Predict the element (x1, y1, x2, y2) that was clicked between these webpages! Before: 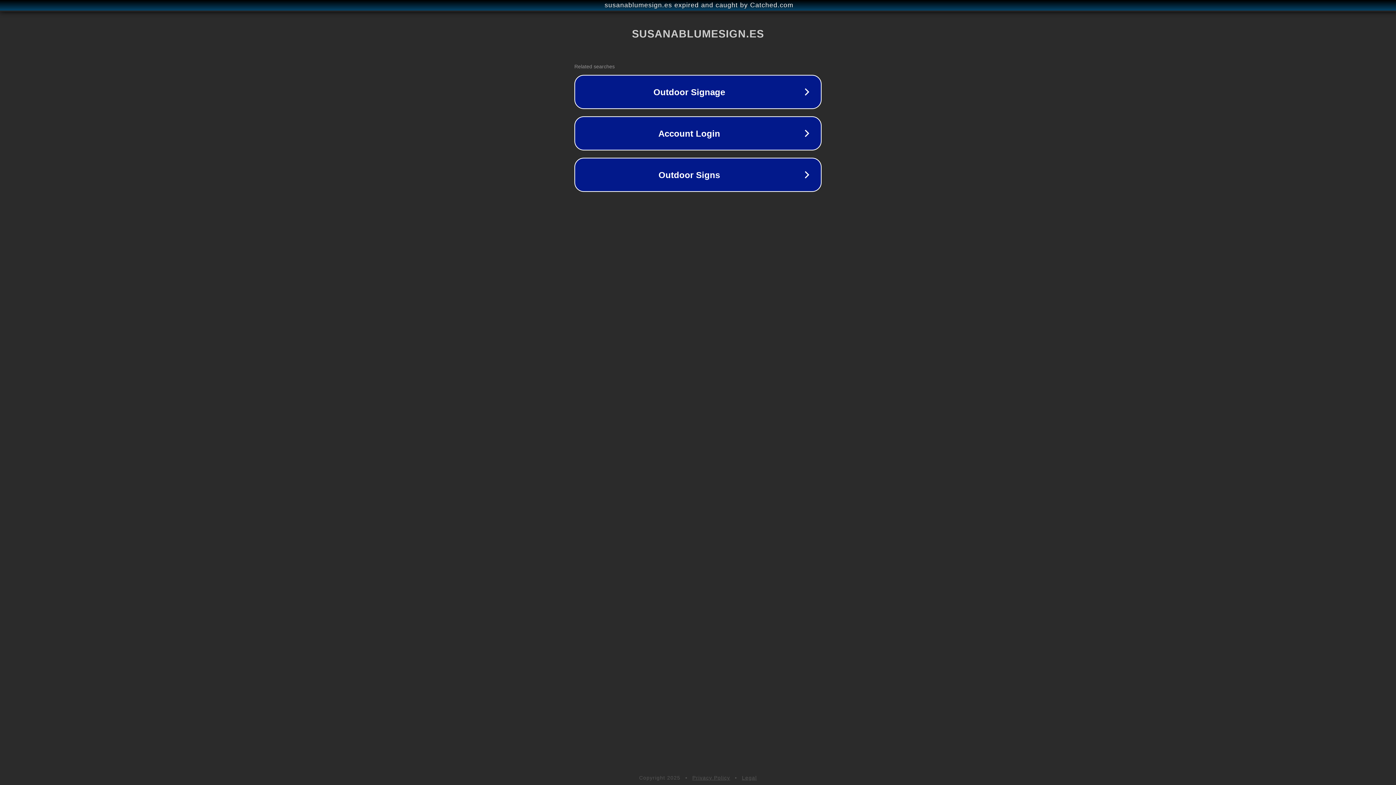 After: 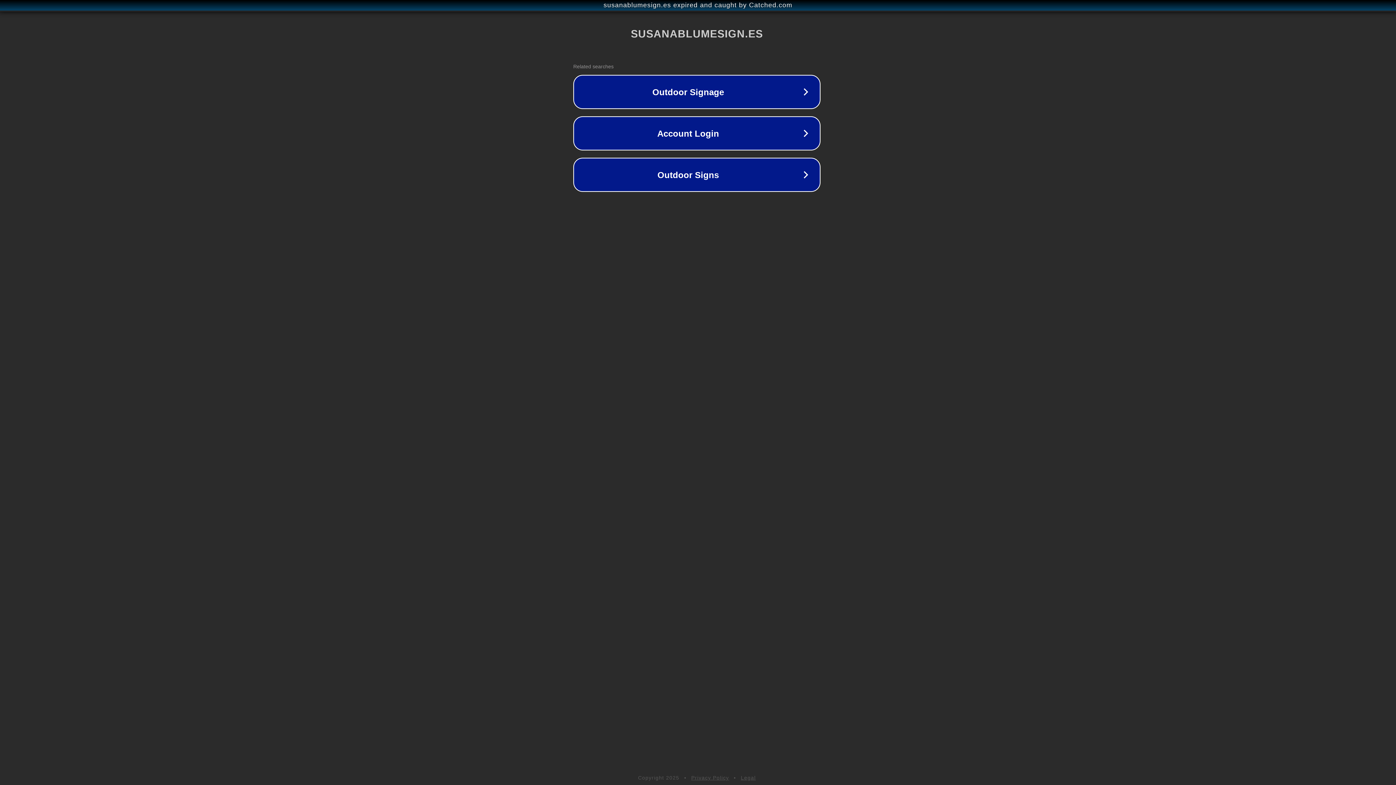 Action: bbox: (1, 1, 1397, 9) label: susanablumesign.es expired and caught by Catched.com